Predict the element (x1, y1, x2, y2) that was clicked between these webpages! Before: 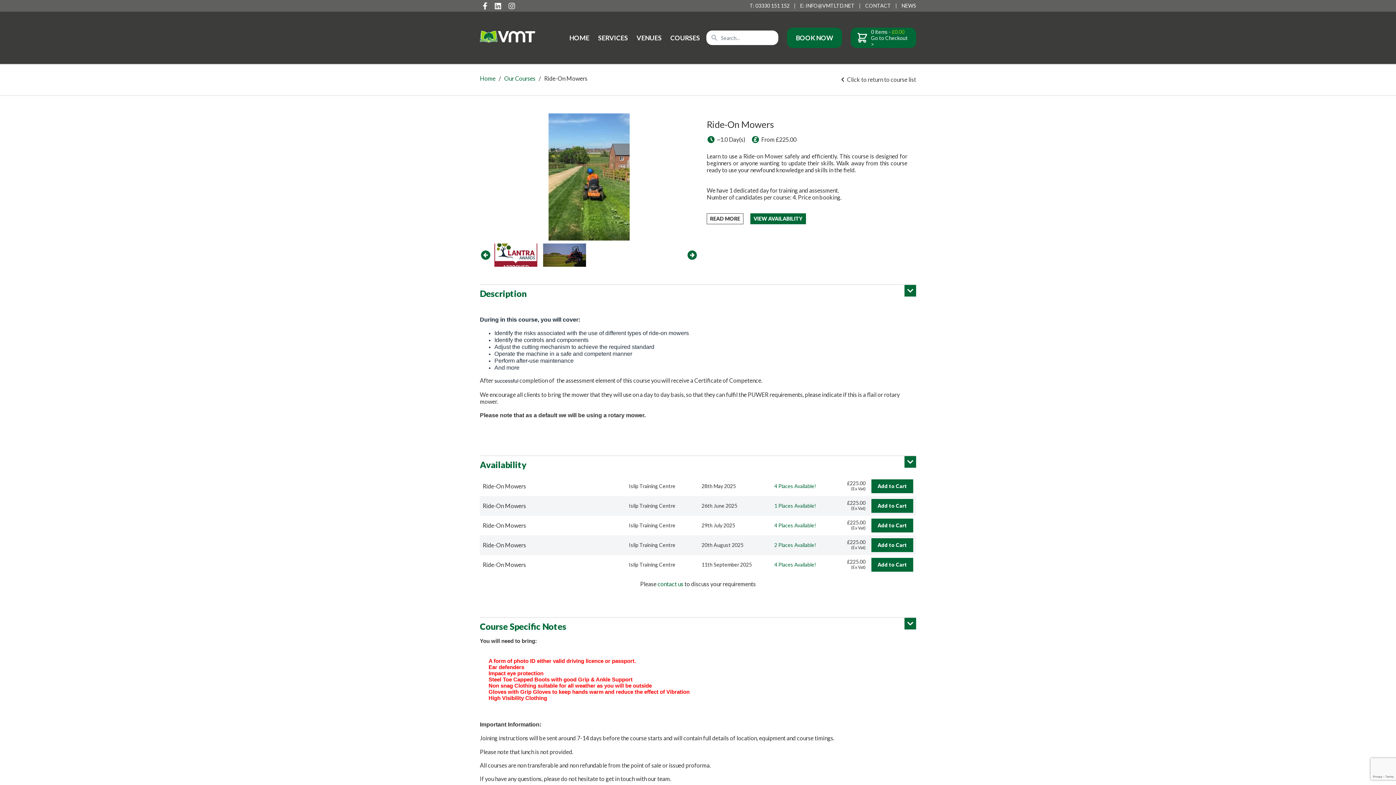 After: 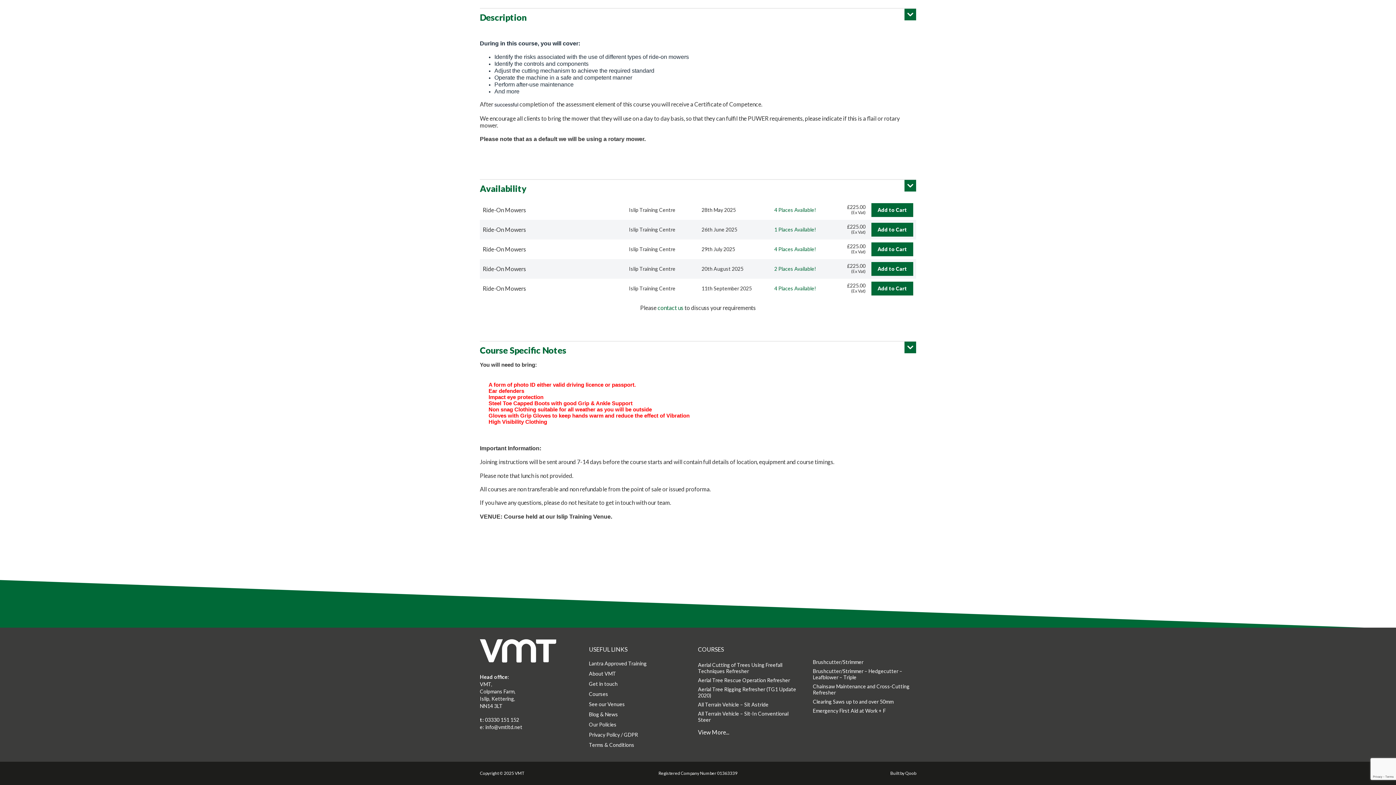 Action: label: READ MORE bbox: (706, 213, 743, 224)